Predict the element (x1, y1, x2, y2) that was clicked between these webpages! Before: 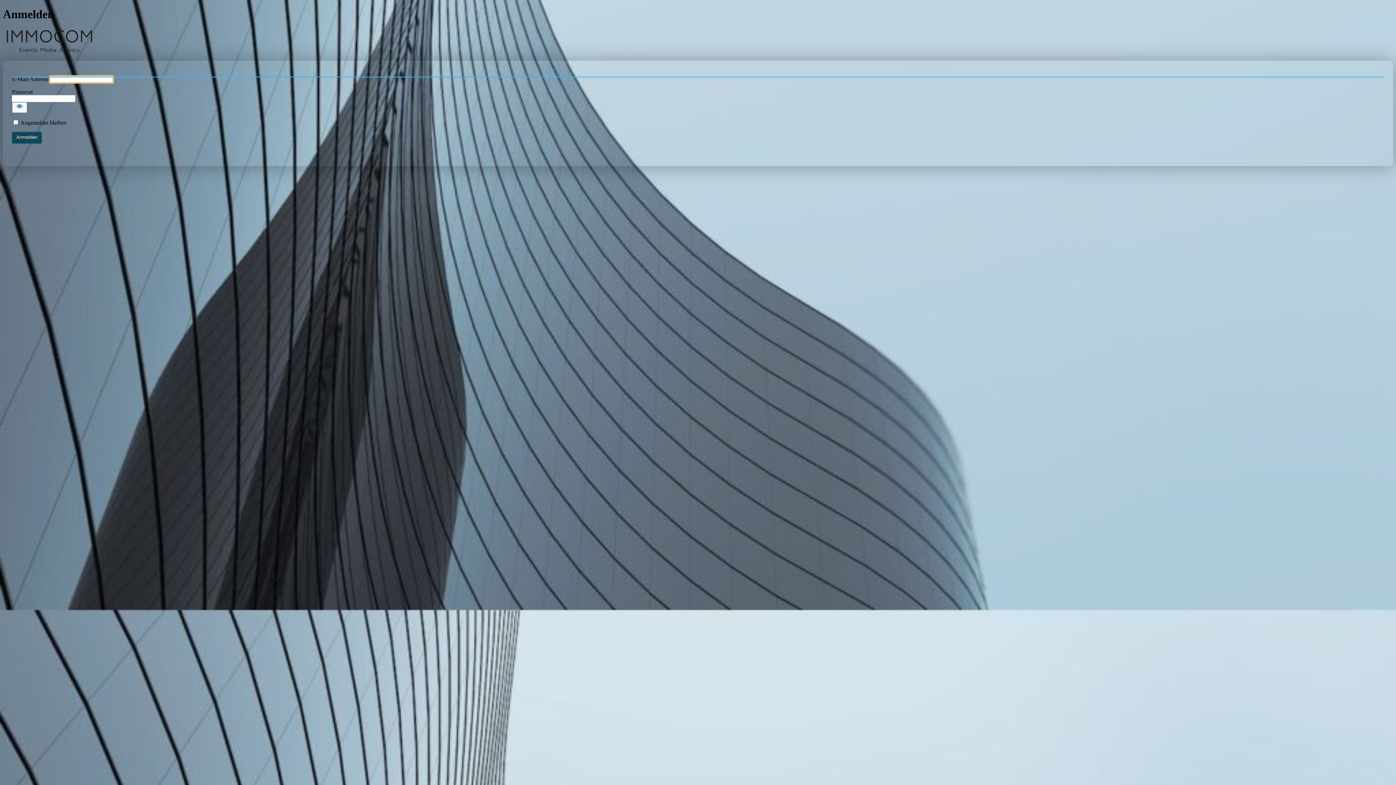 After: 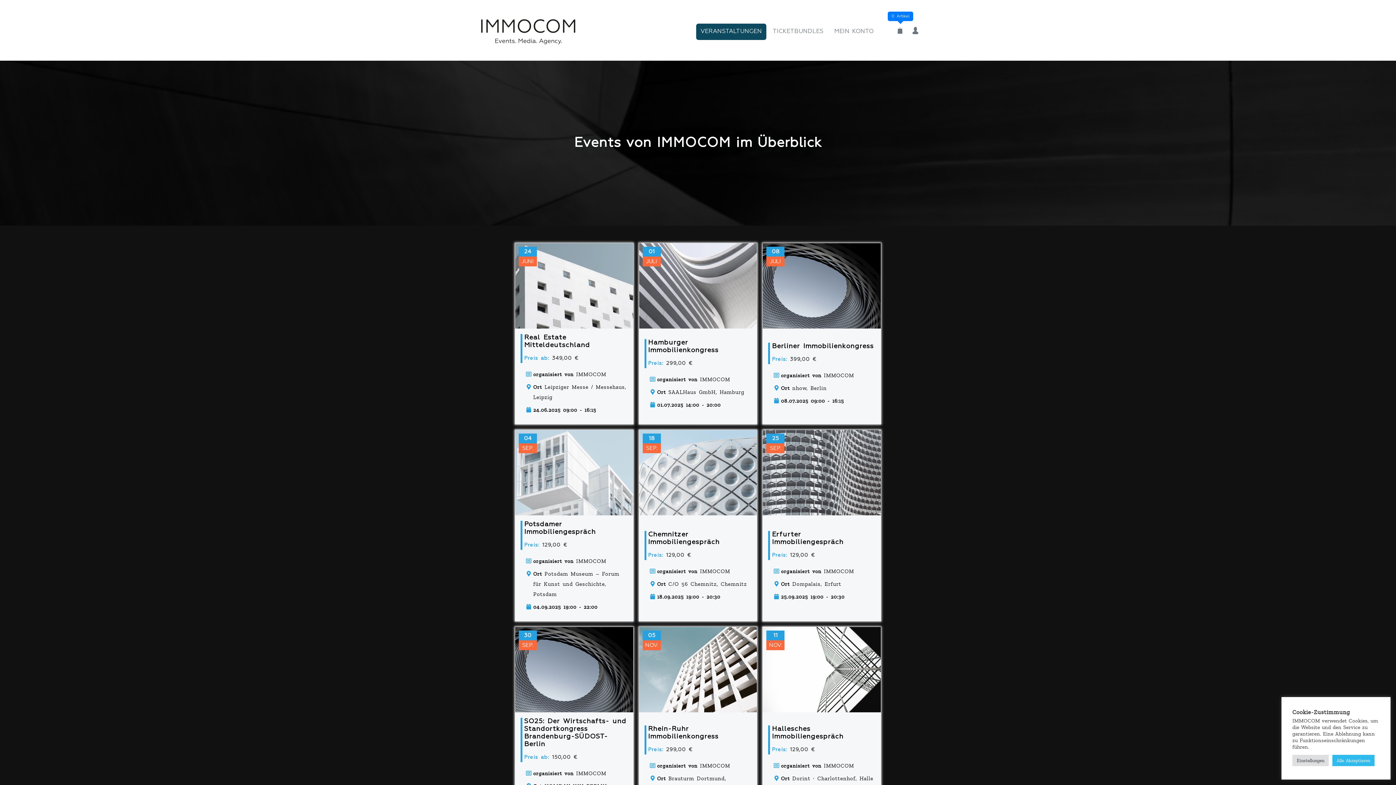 Action: label: IMMOCOM Ticketshop bbox: (2, 29, 96, 53)